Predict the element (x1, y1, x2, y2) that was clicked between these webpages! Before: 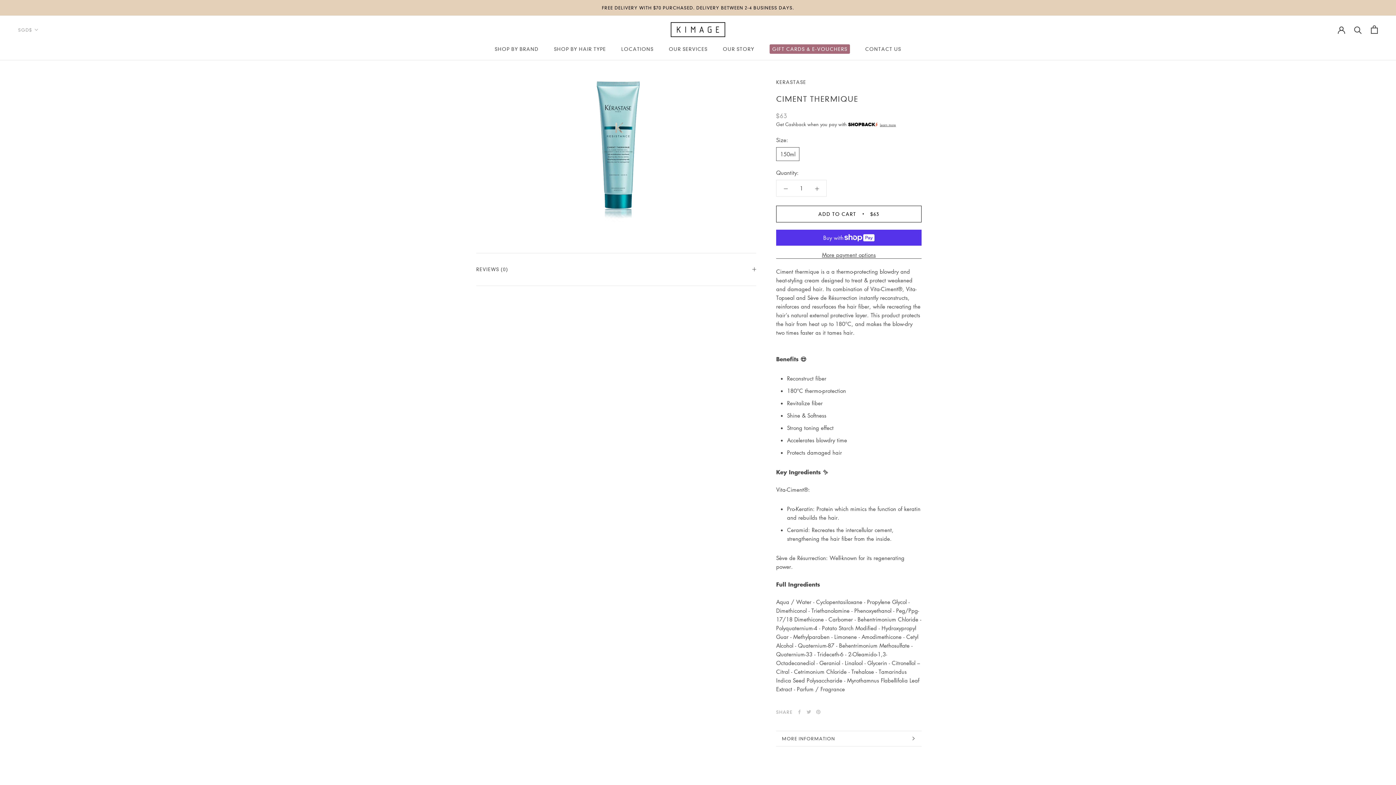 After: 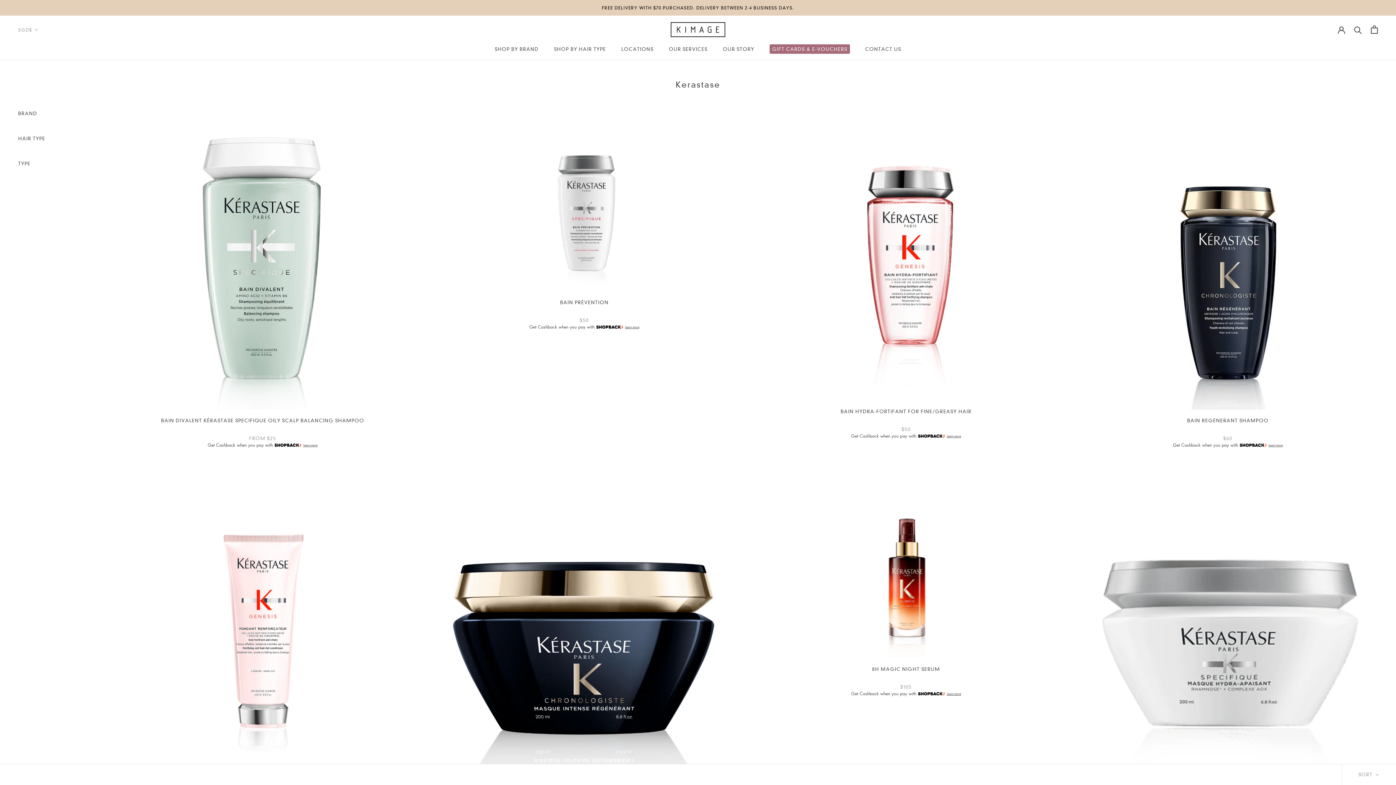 Action: bbox: (776, 79, 806, 84) label: KERASTASE